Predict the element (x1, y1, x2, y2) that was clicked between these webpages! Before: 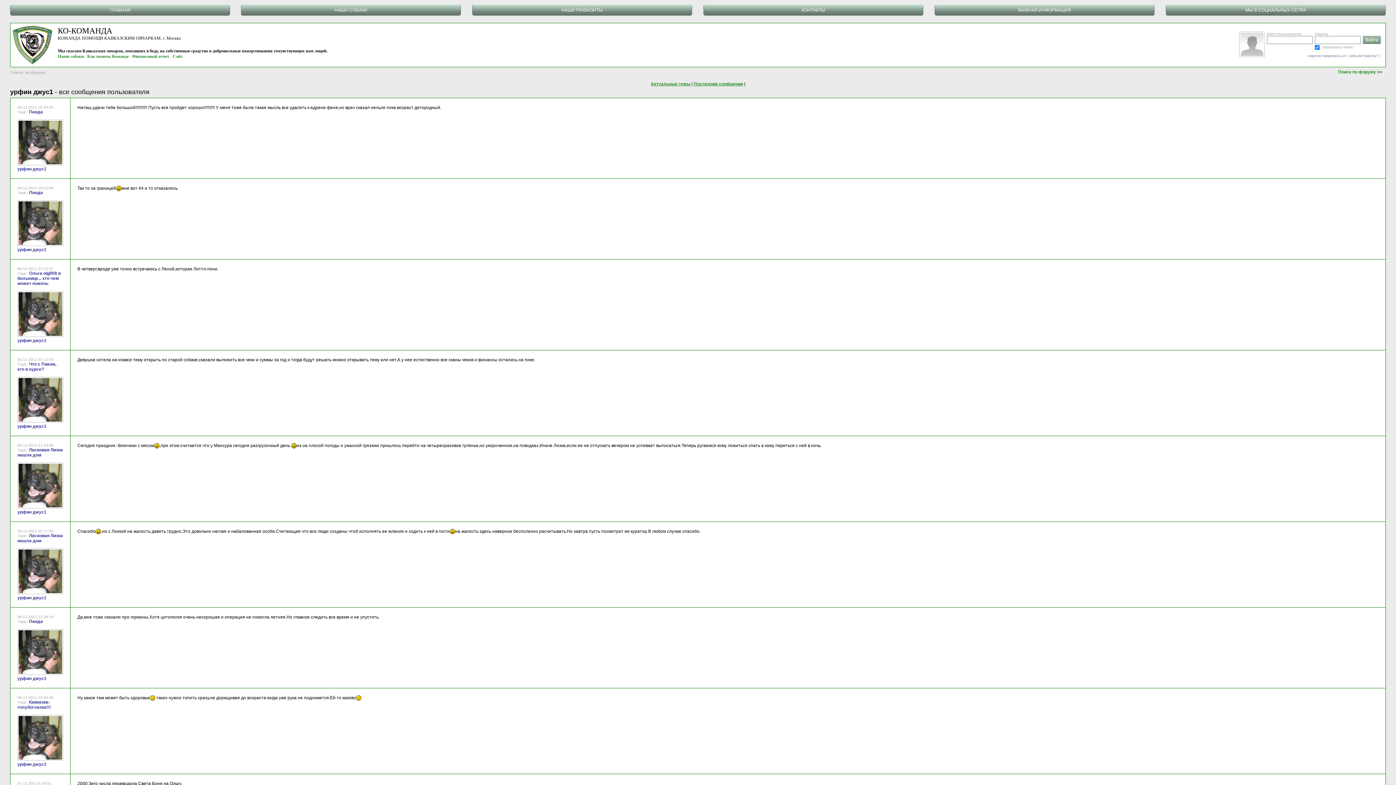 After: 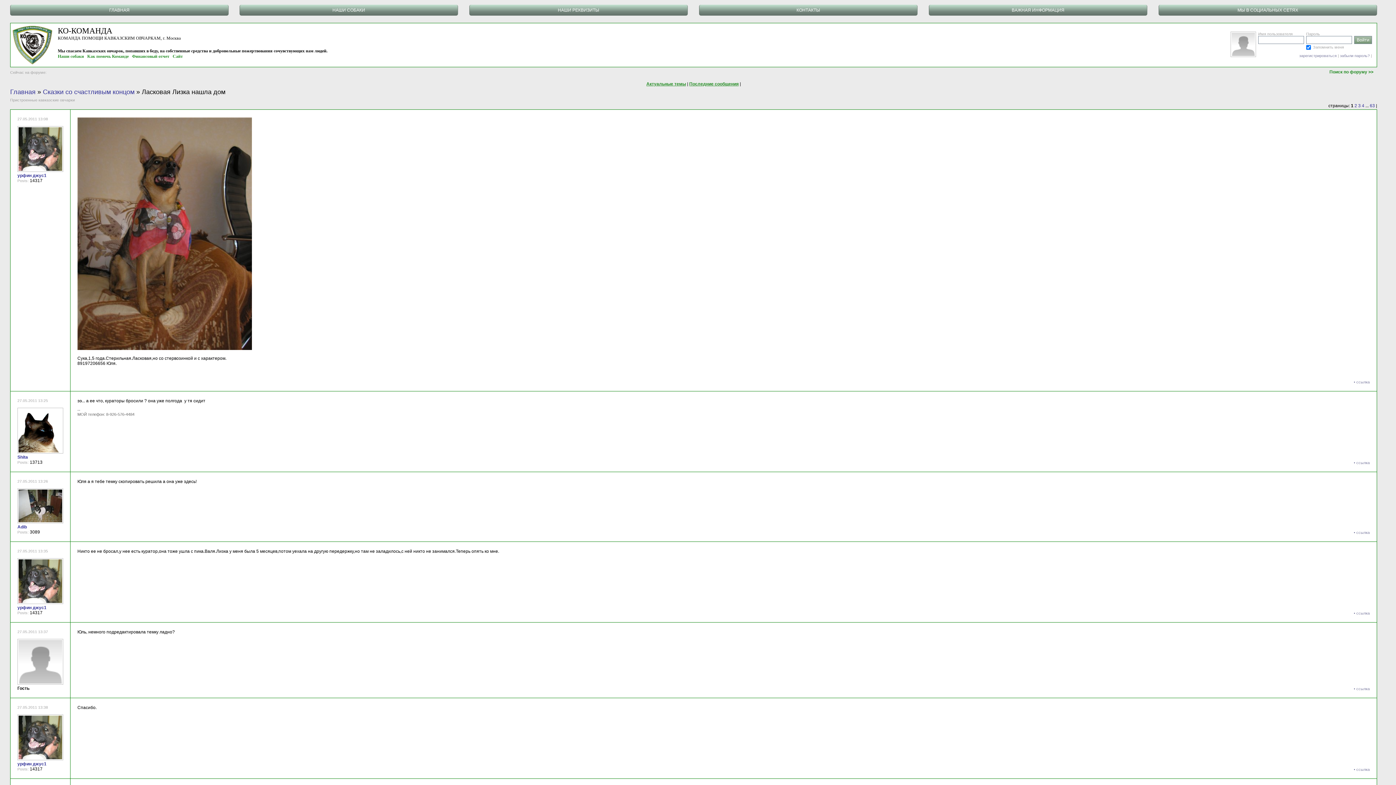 Action: label: Ласковая Лизка нашла дом bbox: (17, 533, 62, 543)